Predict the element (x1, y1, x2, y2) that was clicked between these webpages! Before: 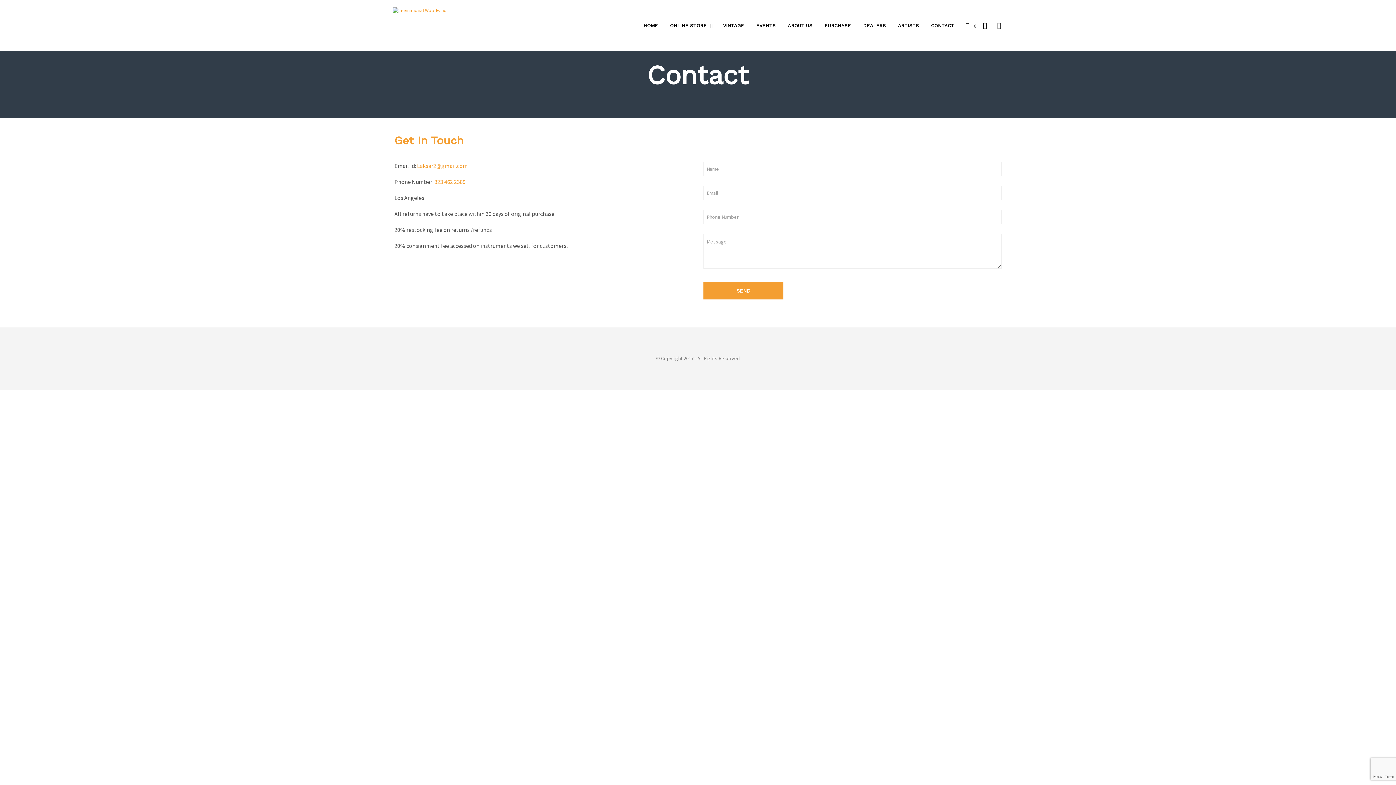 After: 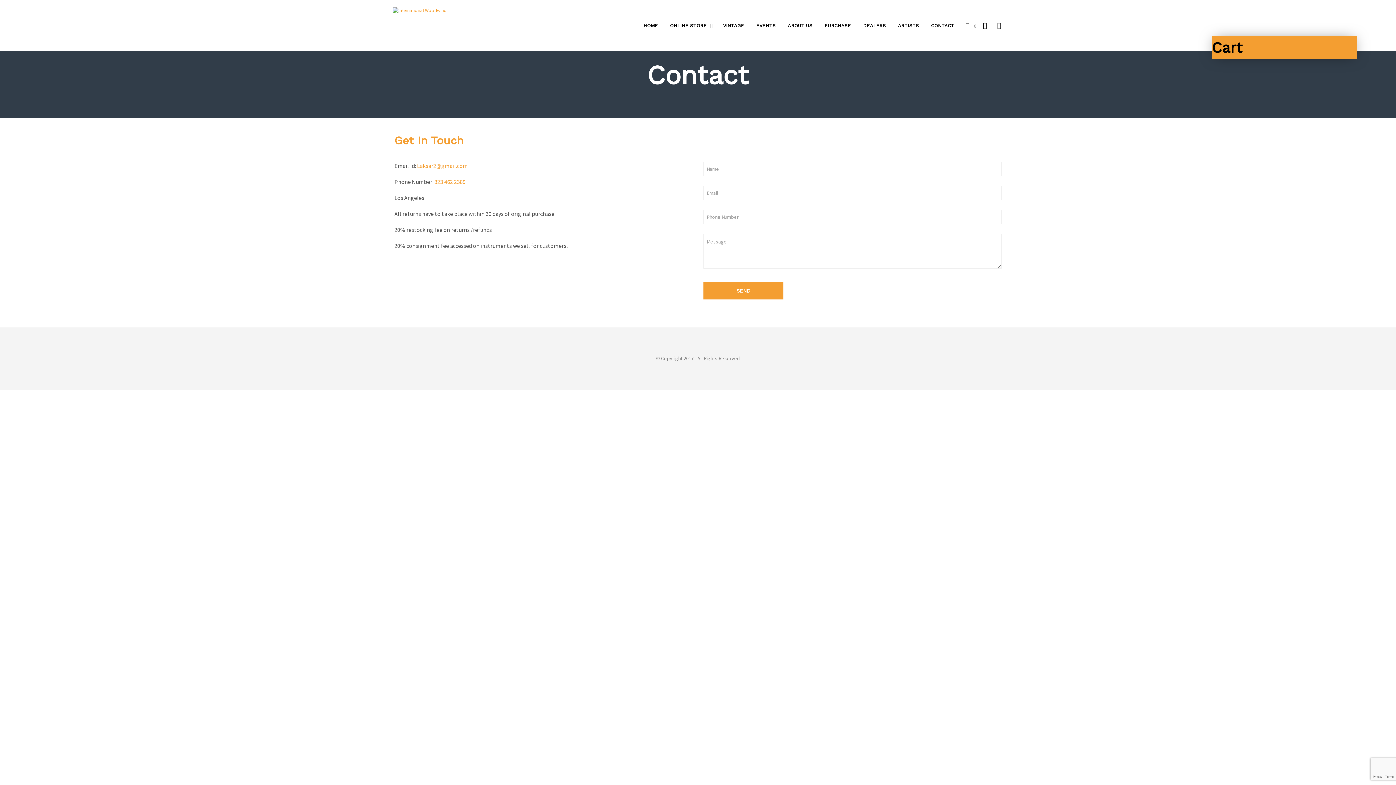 Action: label: 0 bbox: (965, 19, 976, 31)